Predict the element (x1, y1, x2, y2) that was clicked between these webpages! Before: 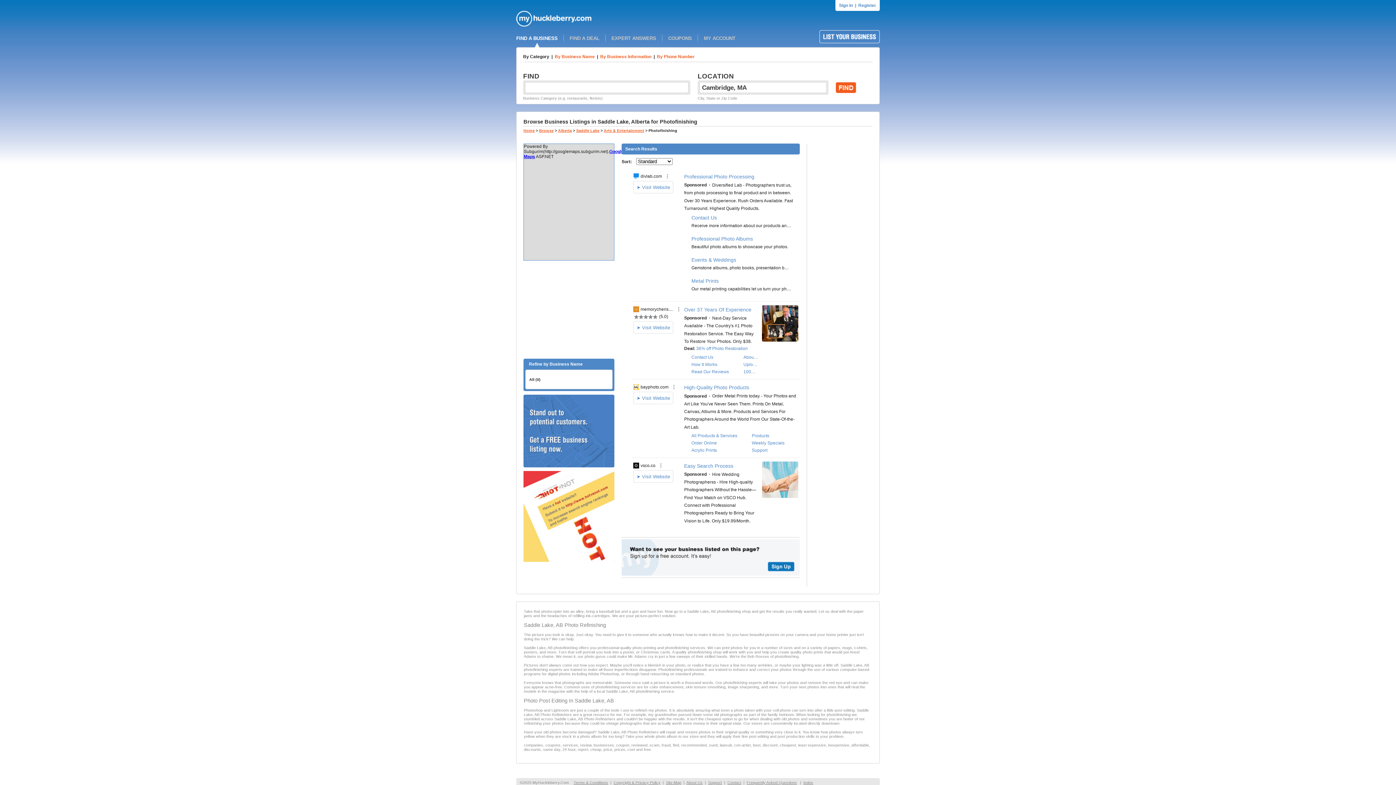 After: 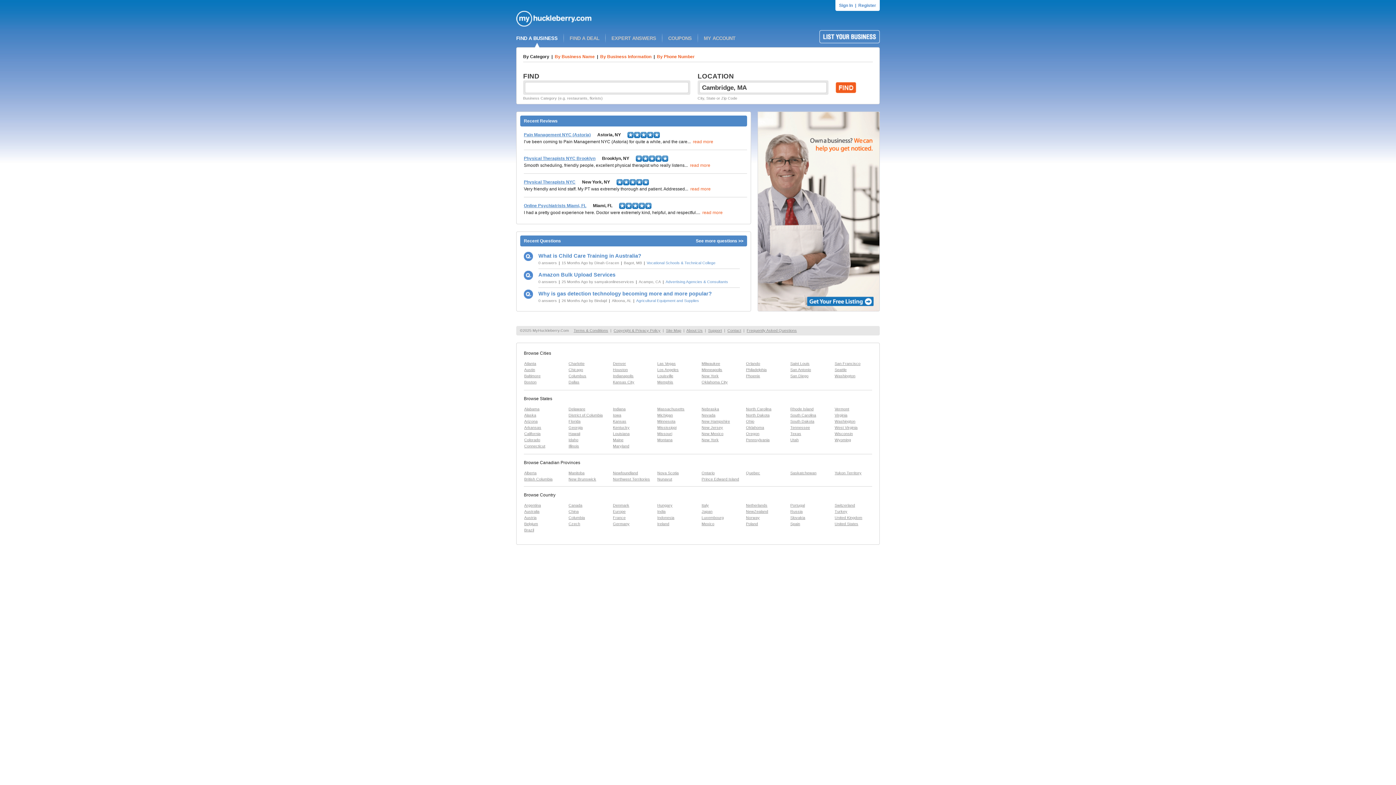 Action: label: Home bbox: (523, 128, 534, 132)